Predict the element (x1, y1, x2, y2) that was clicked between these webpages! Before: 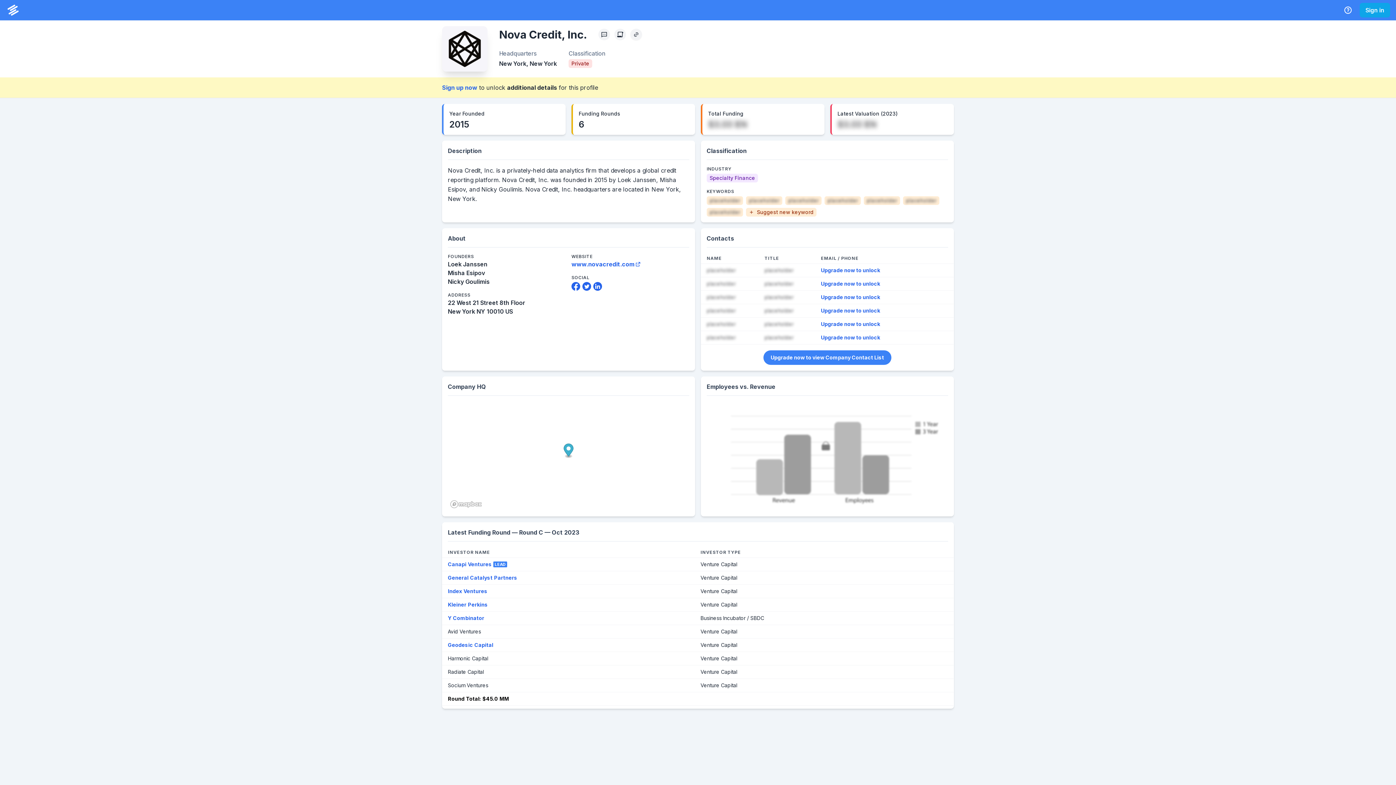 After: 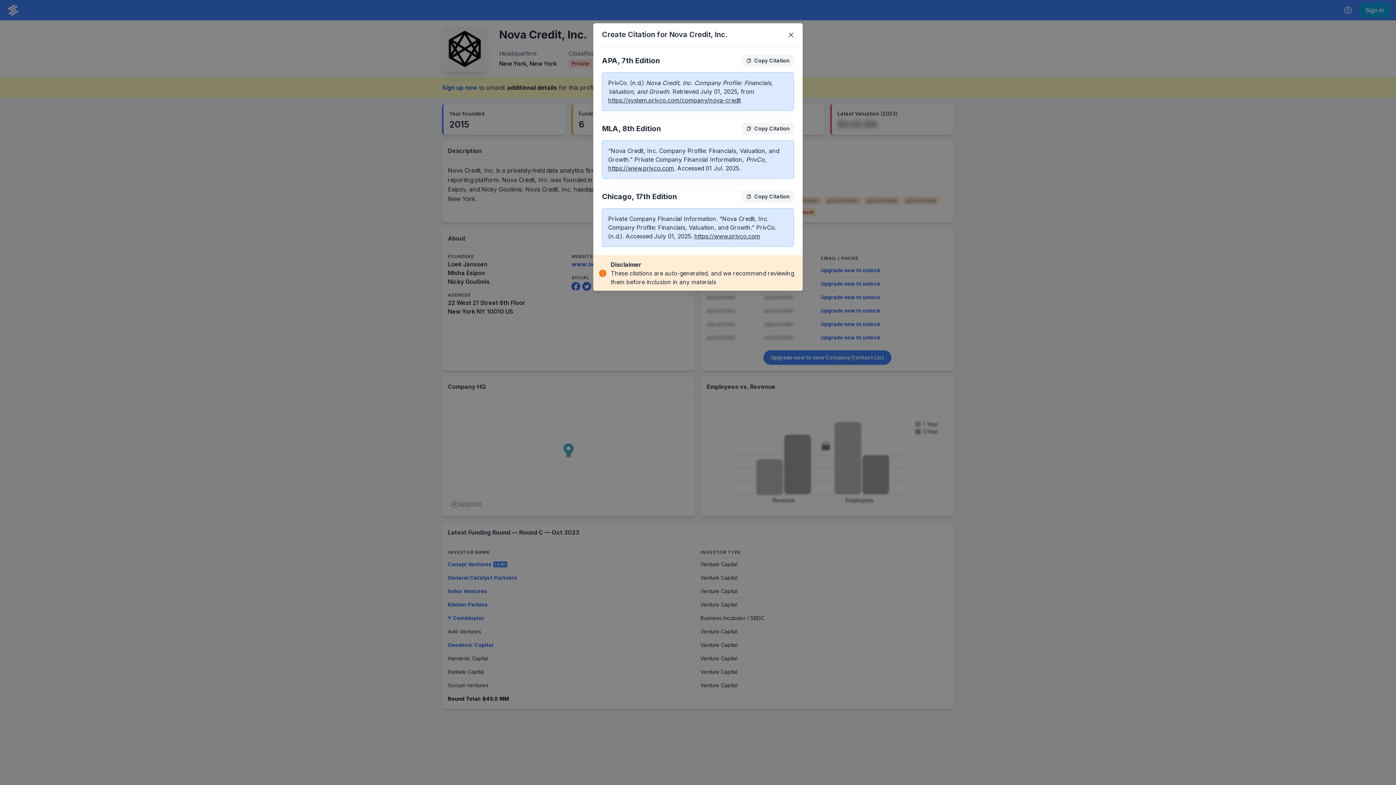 Action: bbox: (614, 28, 626, 40) label: Create Citation